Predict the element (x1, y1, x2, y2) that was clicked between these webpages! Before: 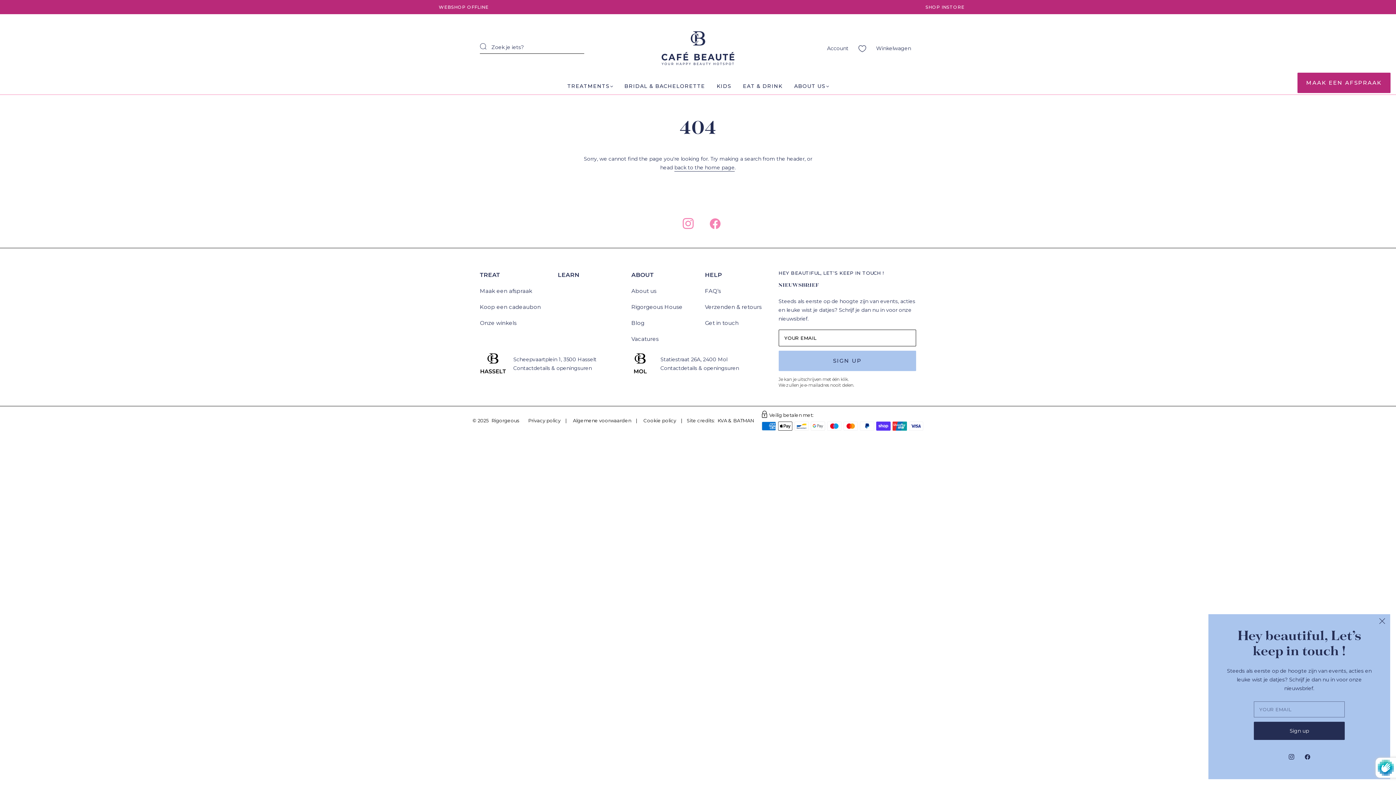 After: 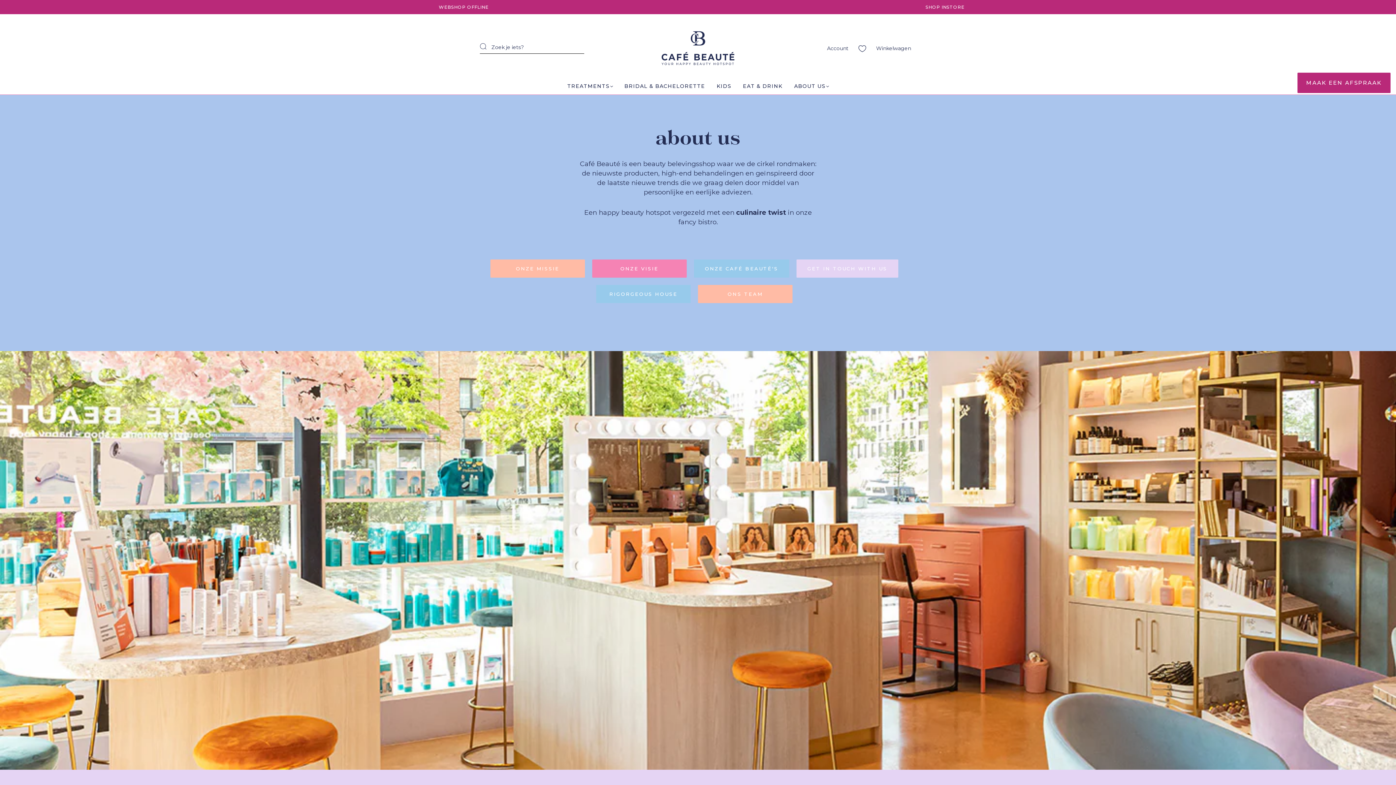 Action: bbox: (631, 287, 656, 296) label: About us